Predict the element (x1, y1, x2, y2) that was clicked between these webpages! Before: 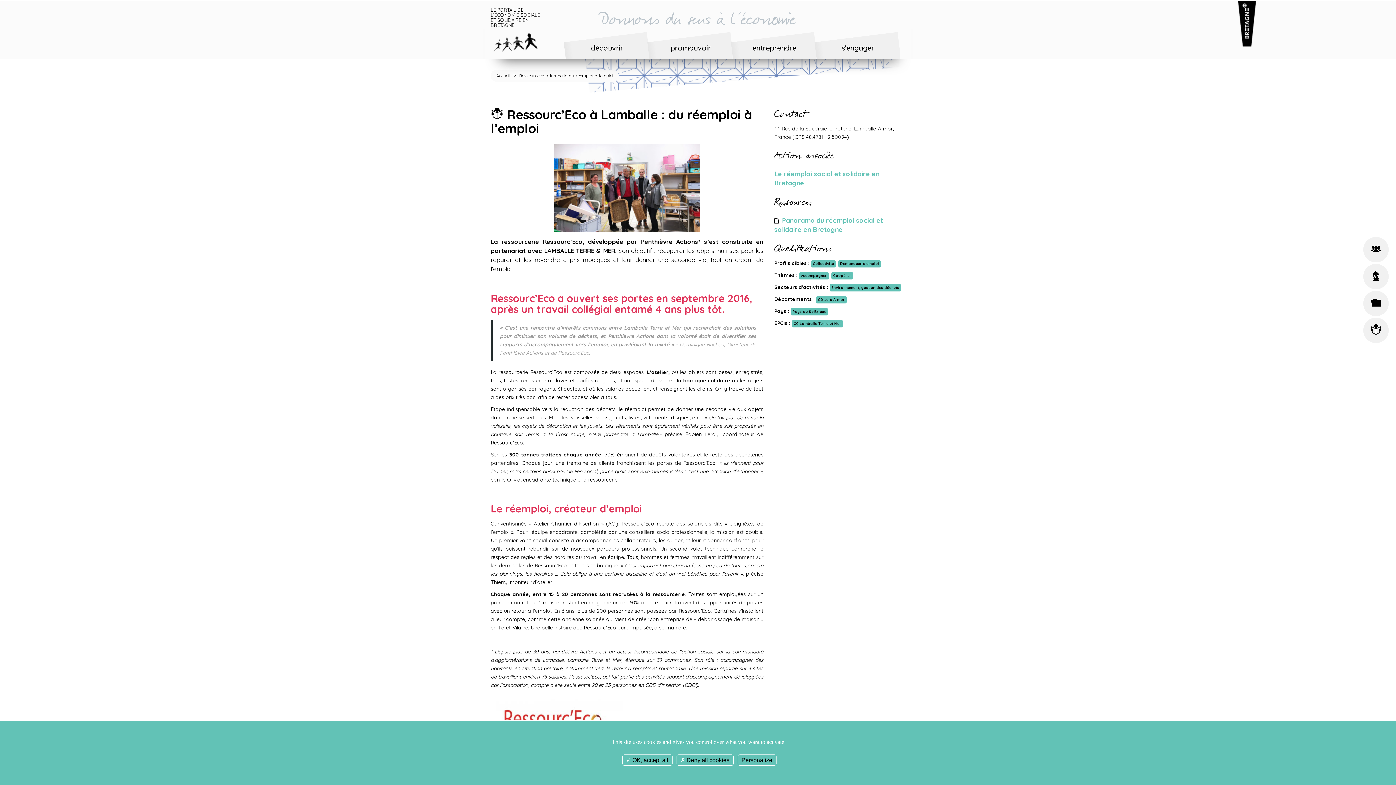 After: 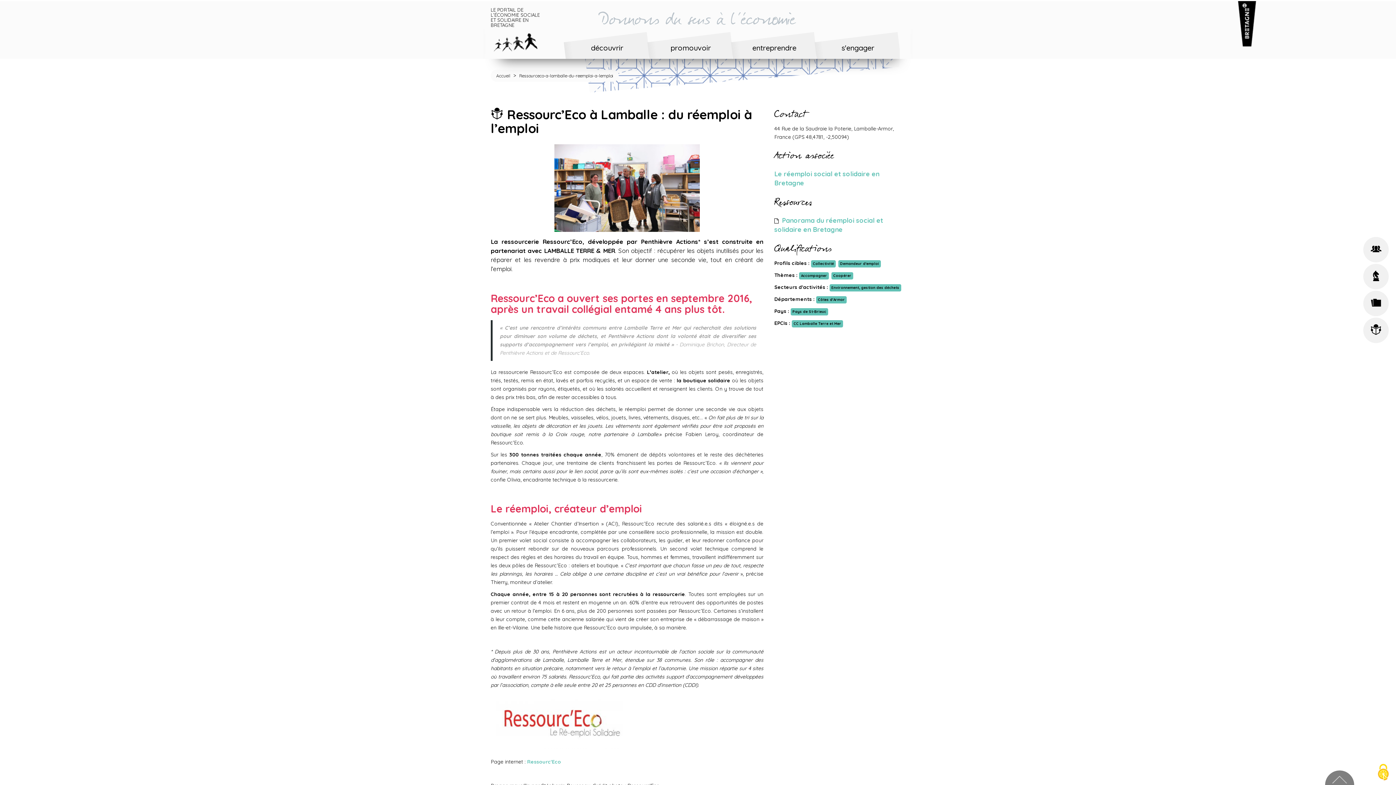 Action: label:  OK, accept all bbox: (622, 754, 672, 766)